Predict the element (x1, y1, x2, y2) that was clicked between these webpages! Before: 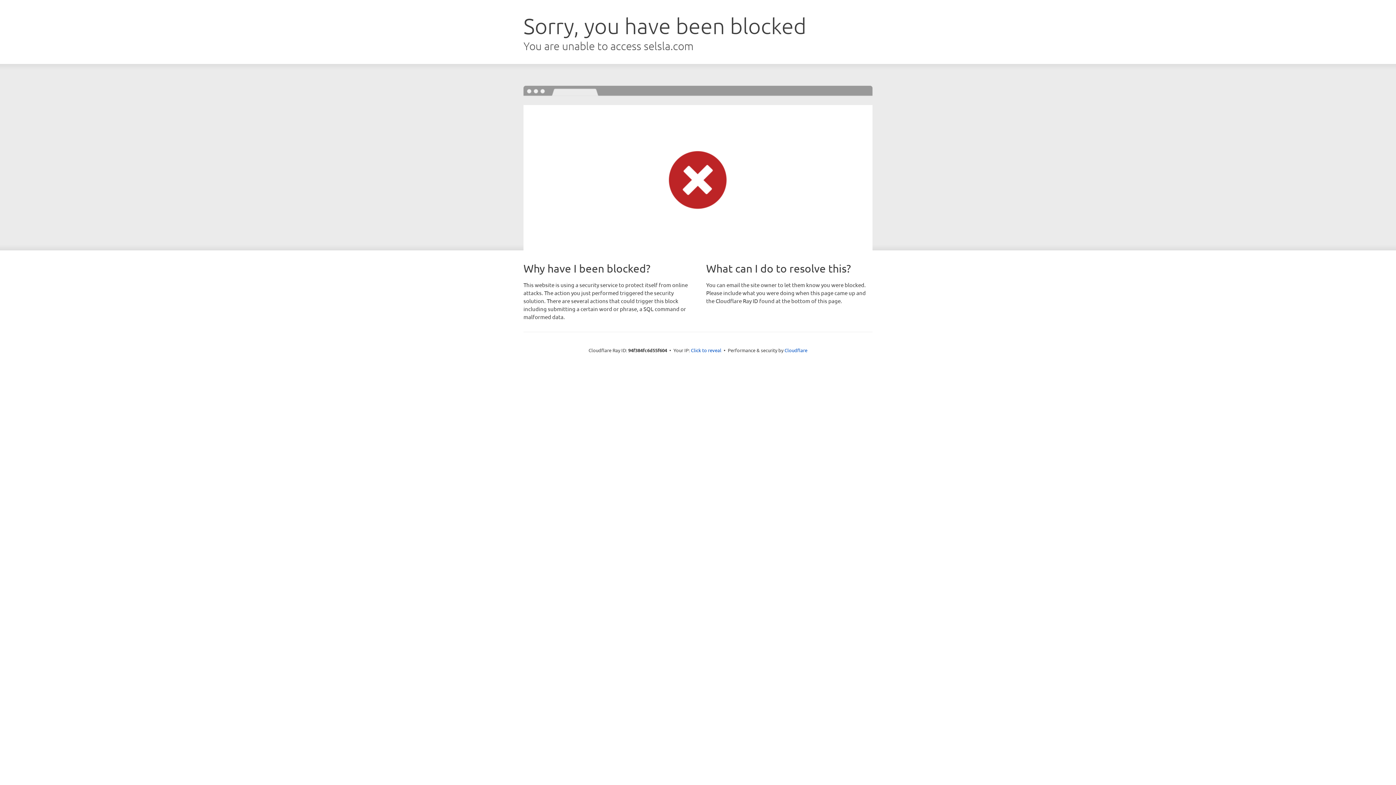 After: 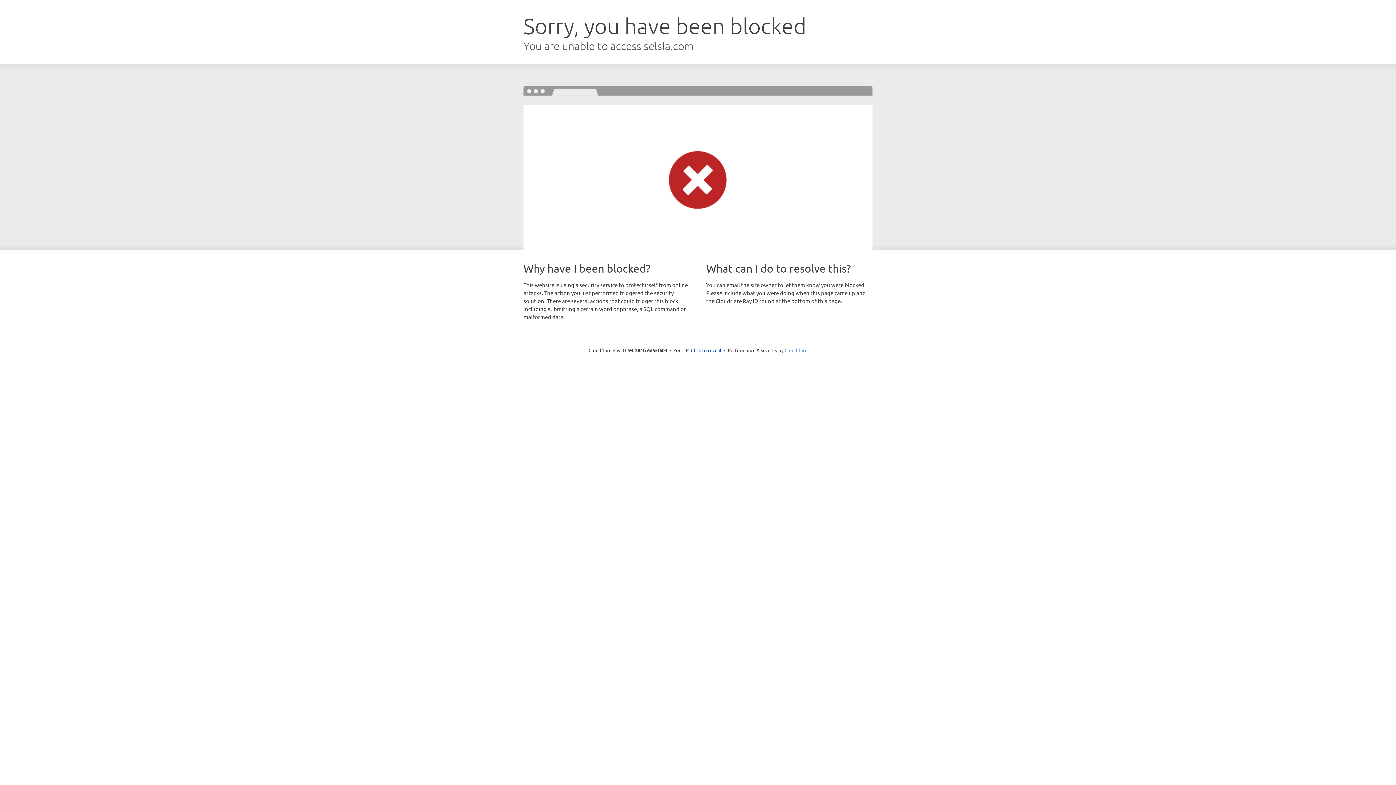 Action: label: Cloudflare bbox: (784, 347, 807, 353)